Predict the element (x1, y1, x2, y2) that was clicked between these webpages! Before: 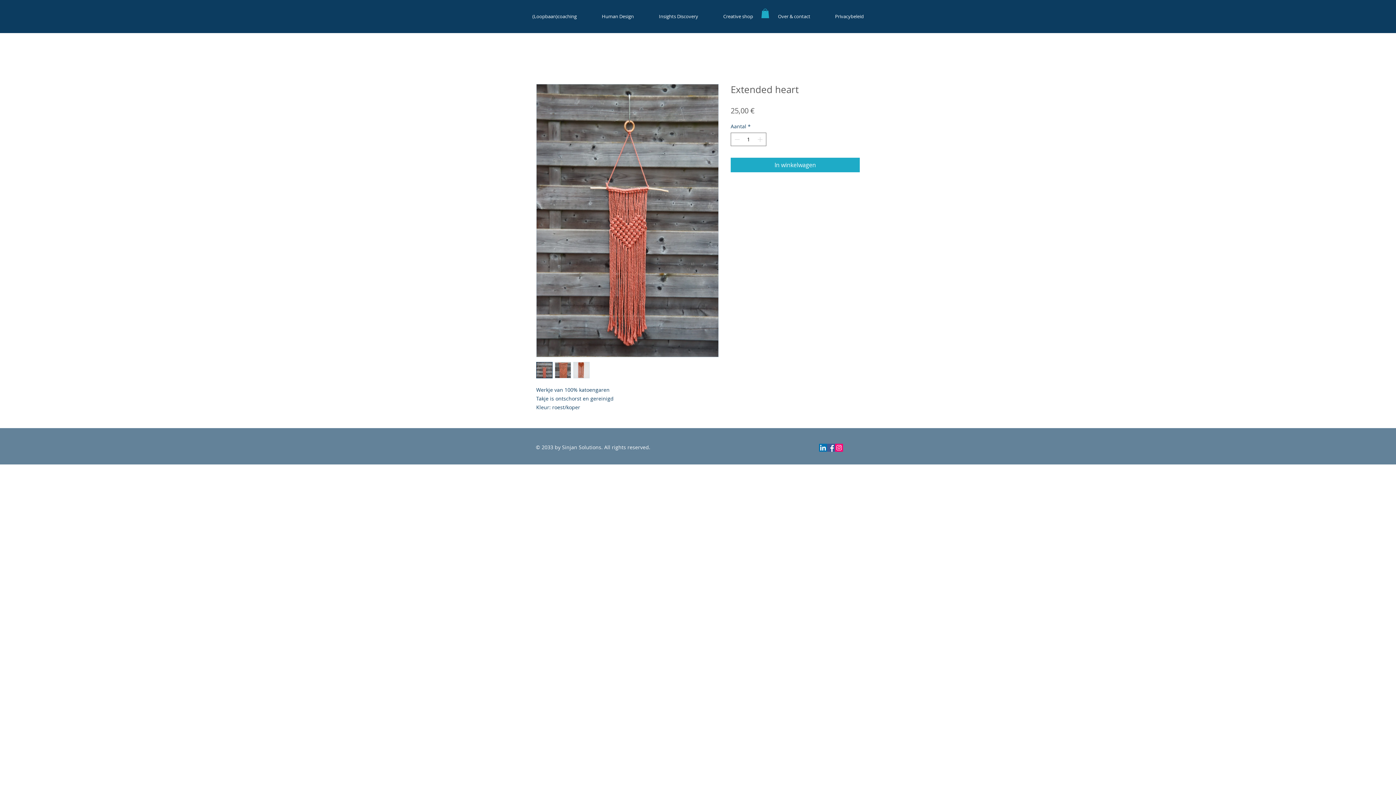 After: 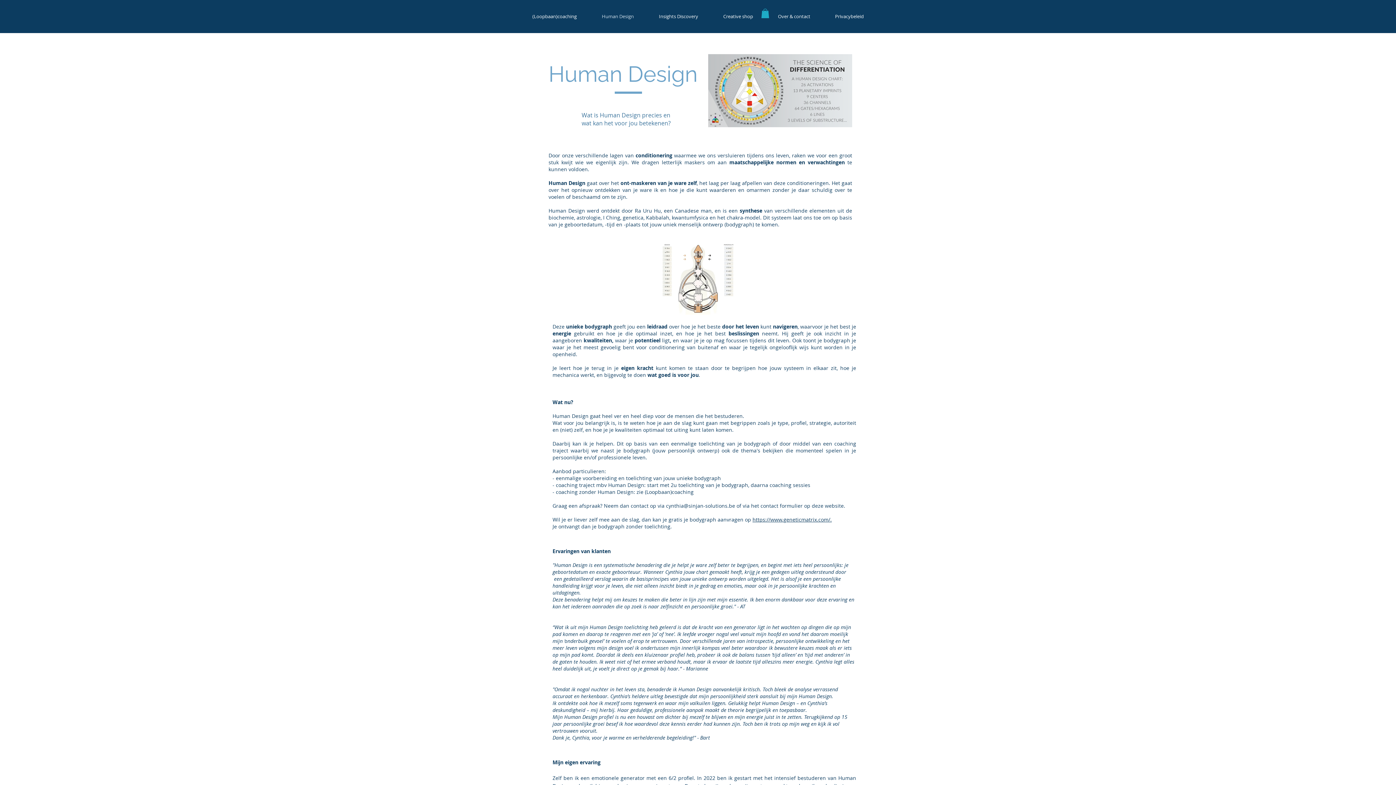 Action: label: Human Design bbox: (589, 5, 646, 27)